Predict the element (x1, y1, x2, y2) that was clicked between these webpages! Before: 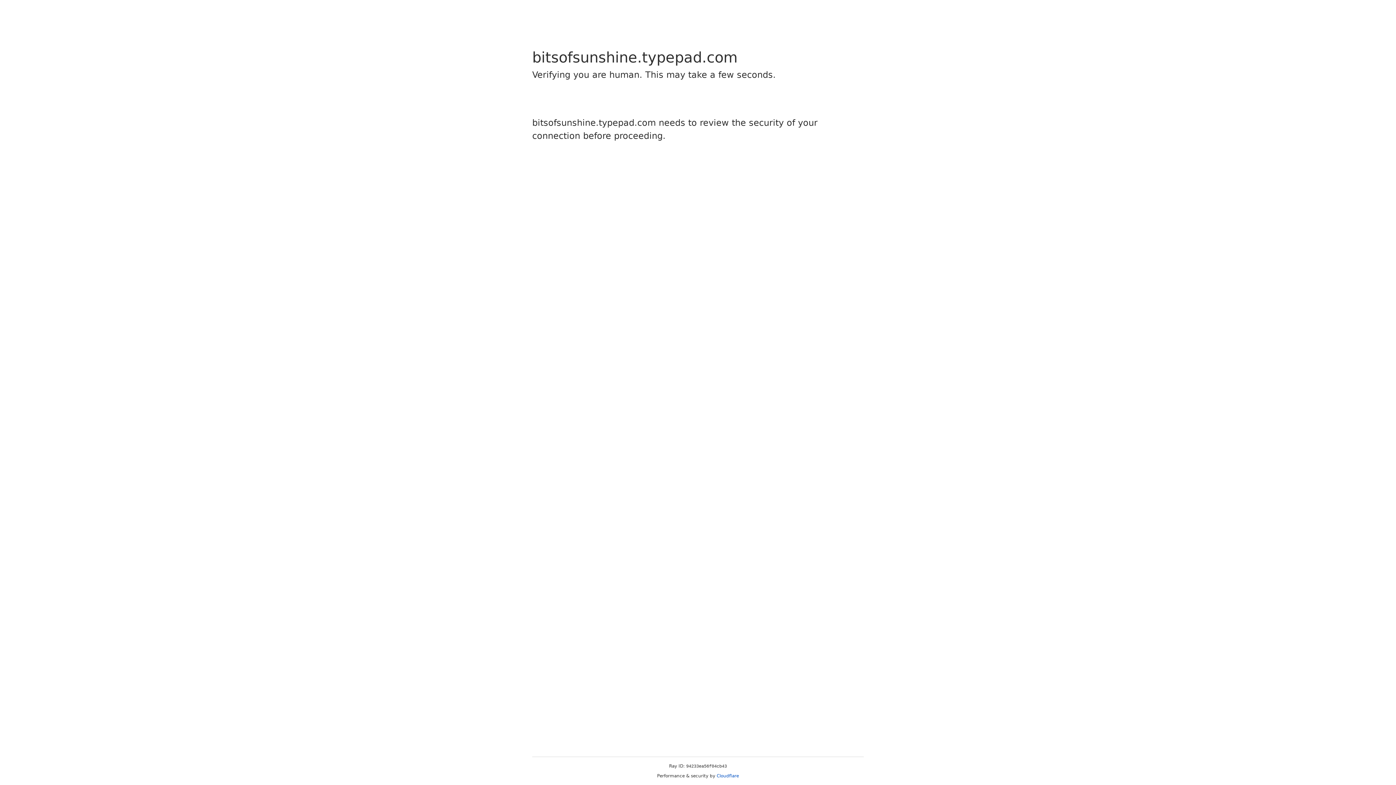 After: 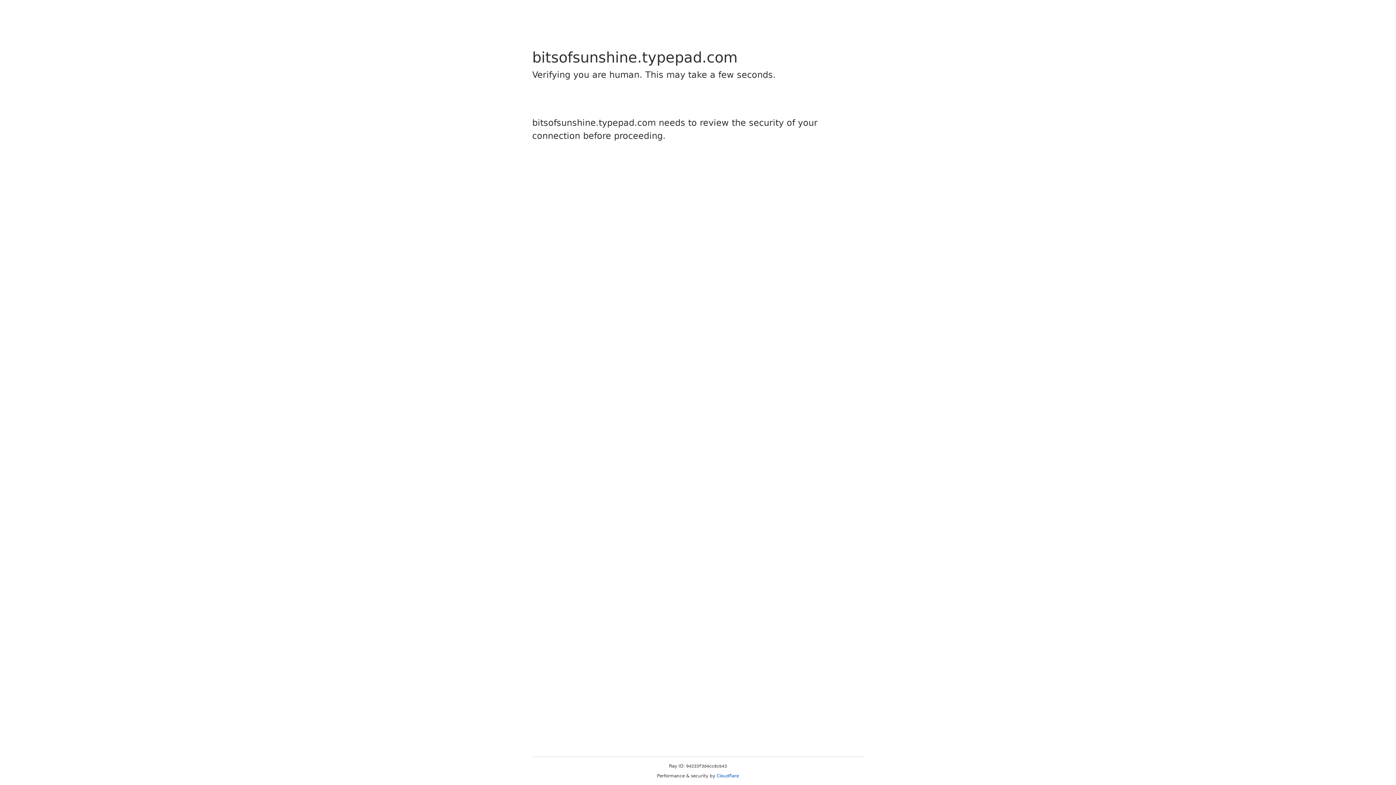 Action: label: Cloudflare bbox: (716, 773, 739, 778)